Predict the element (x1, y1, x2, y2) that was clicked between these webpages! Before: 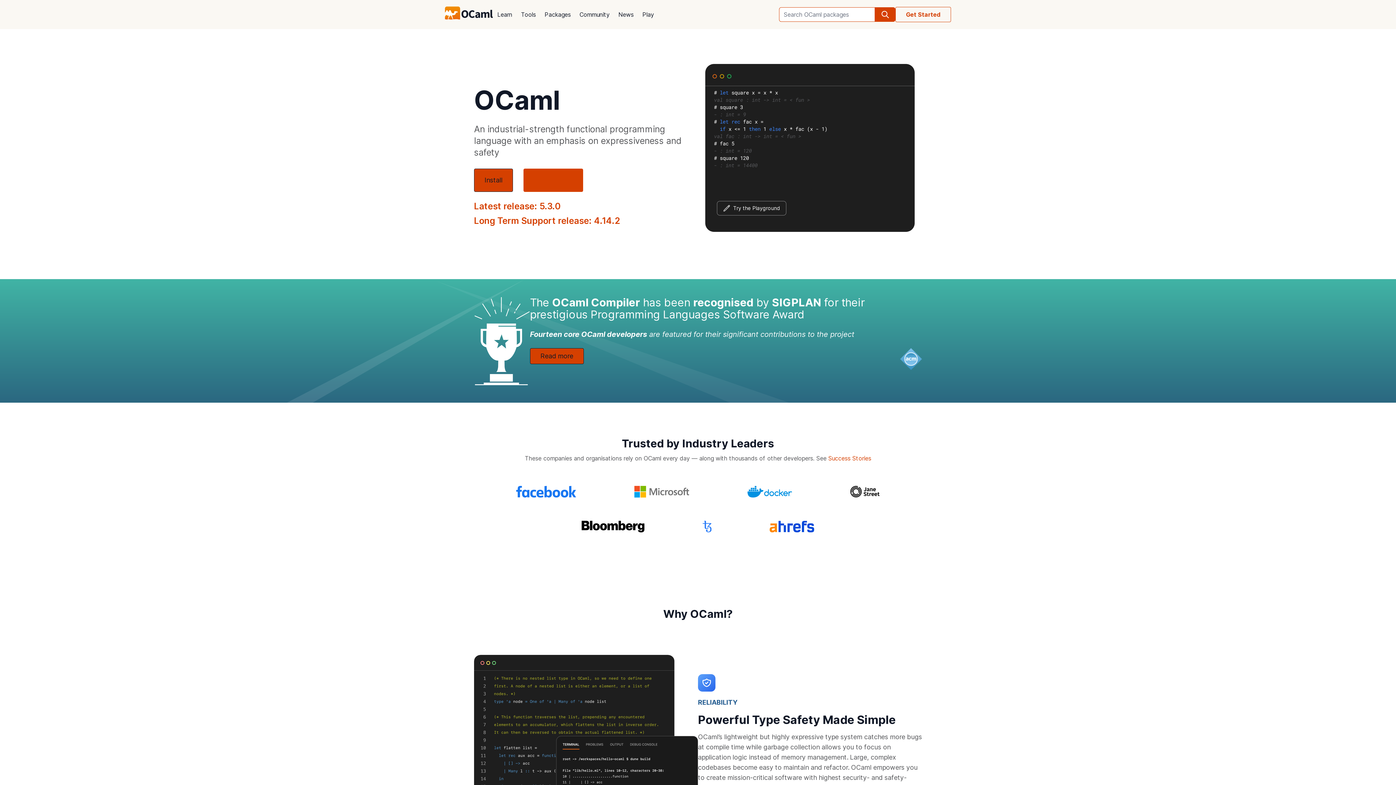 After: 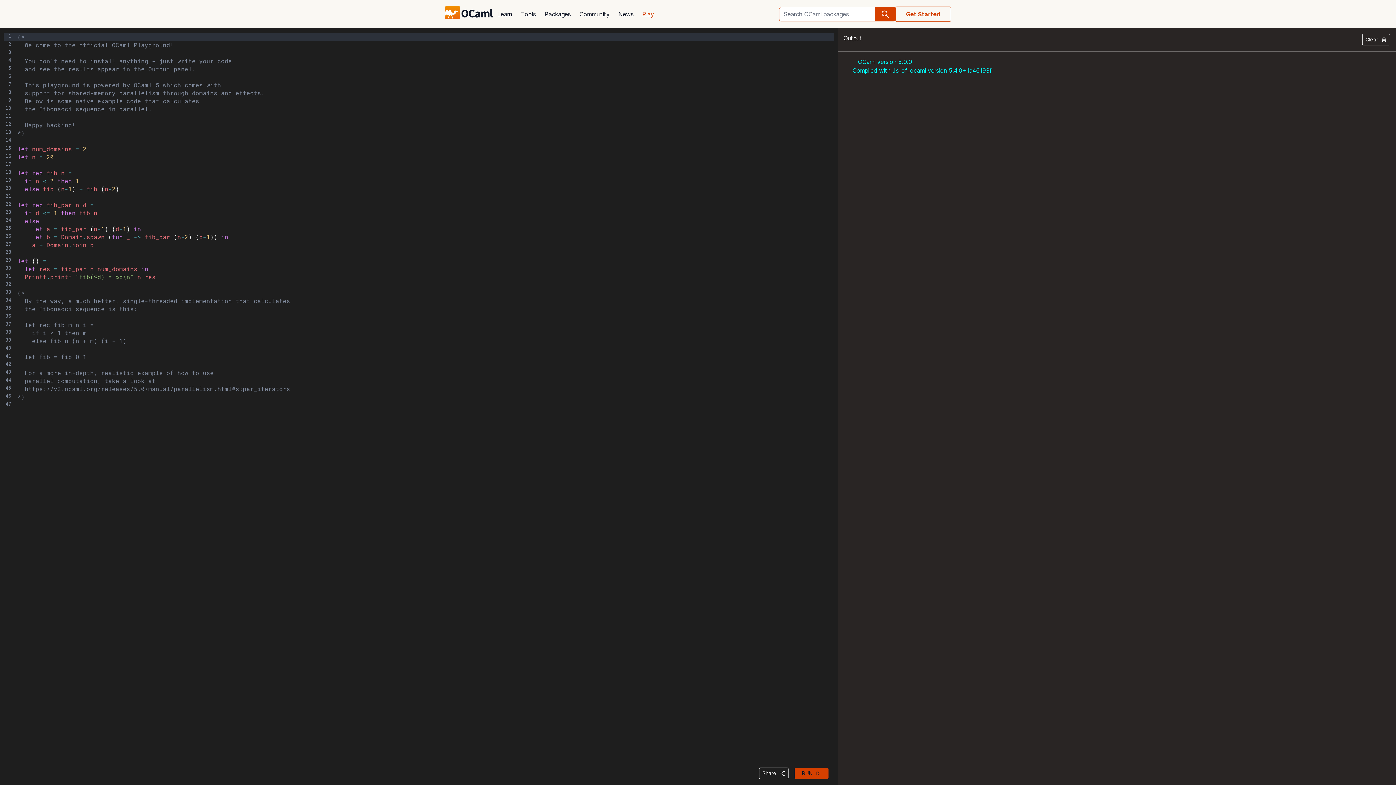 Action: bbox: (638, 5, 658, 23) label: Play